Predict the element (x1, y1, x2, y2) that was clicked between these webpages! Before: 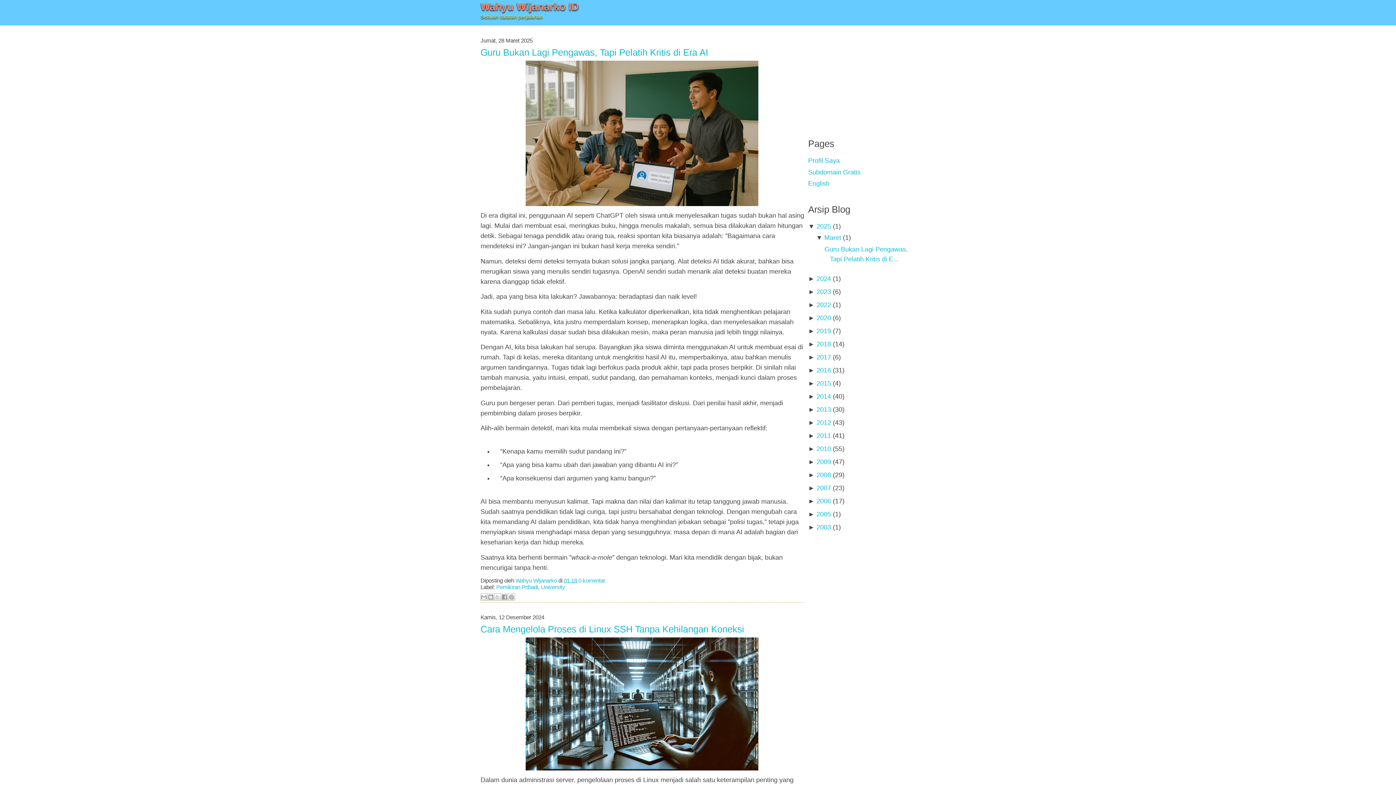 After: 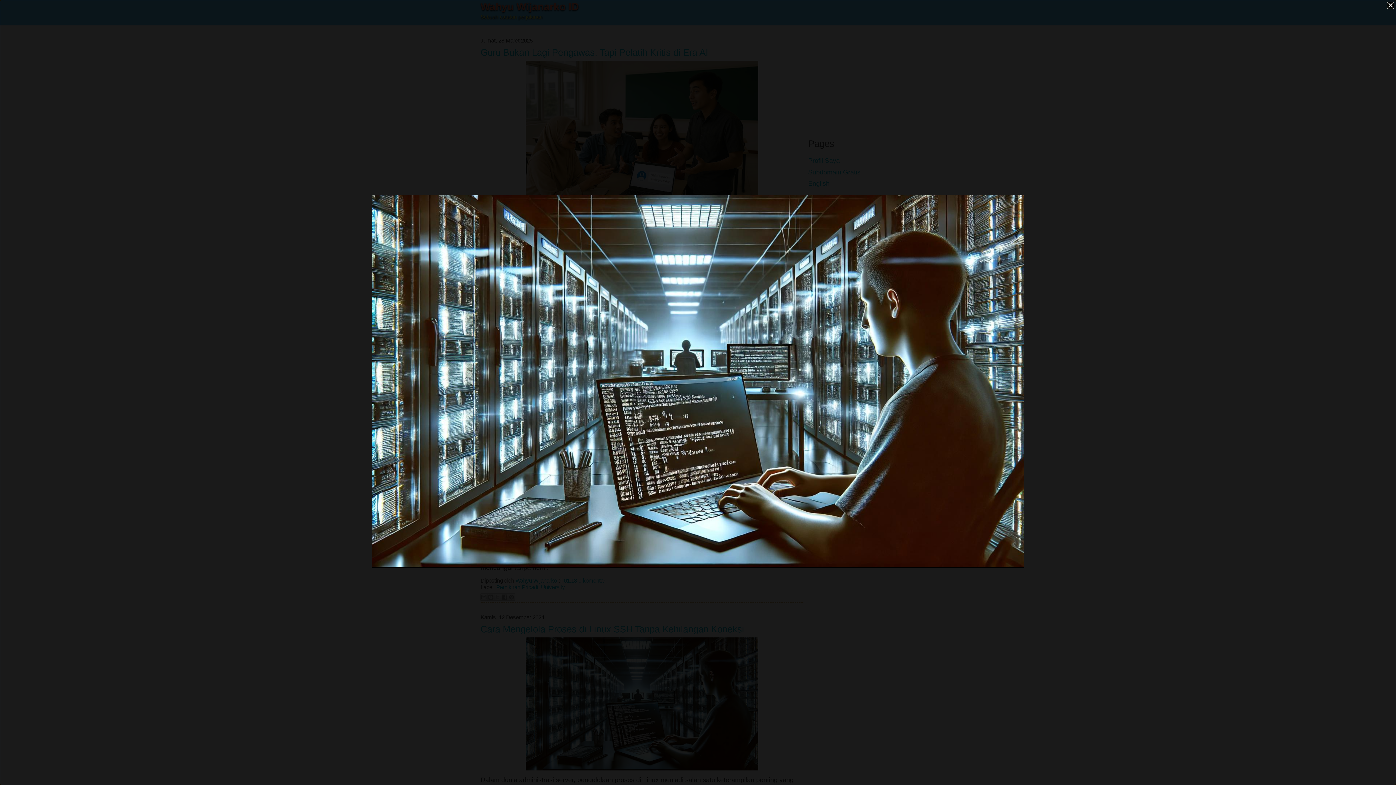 Action: bbox: (487, 636, 796, 775)